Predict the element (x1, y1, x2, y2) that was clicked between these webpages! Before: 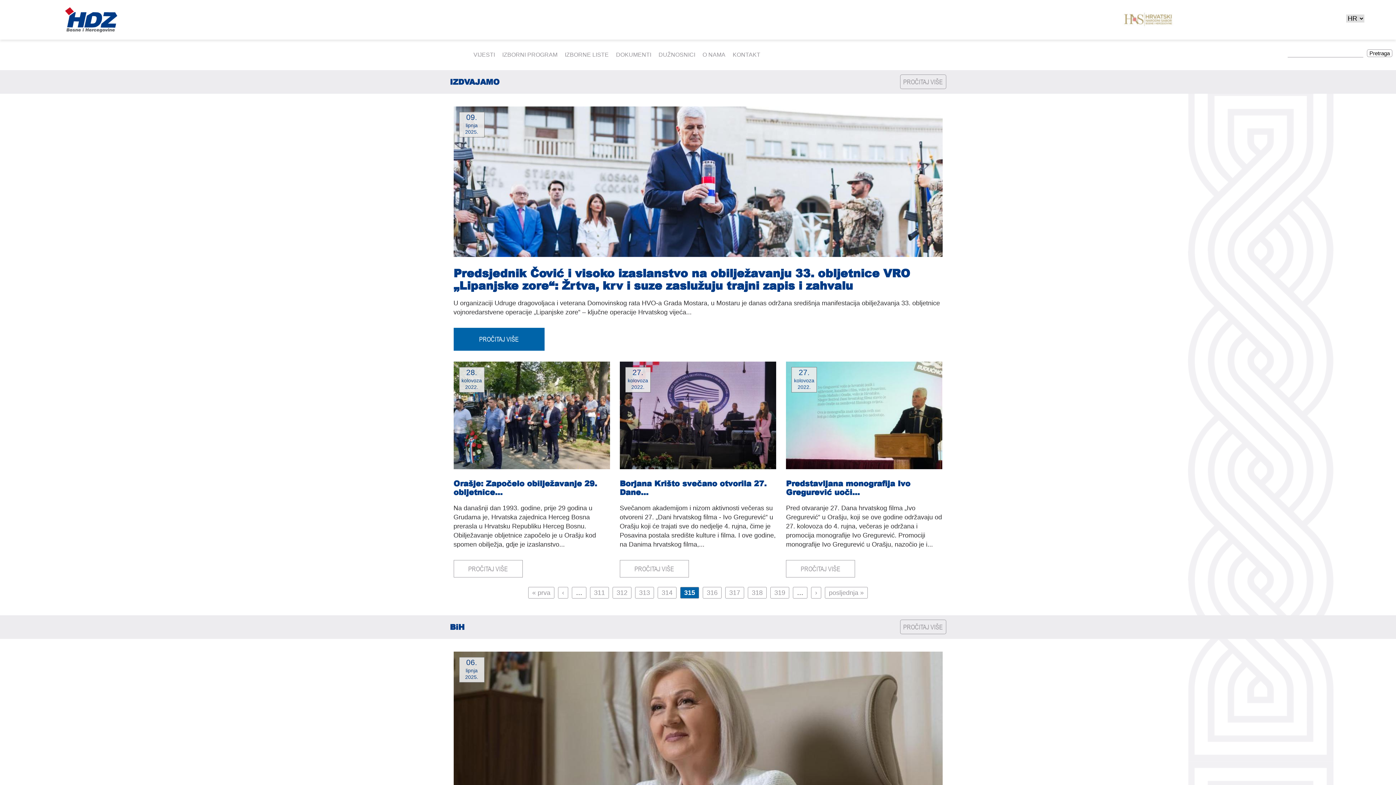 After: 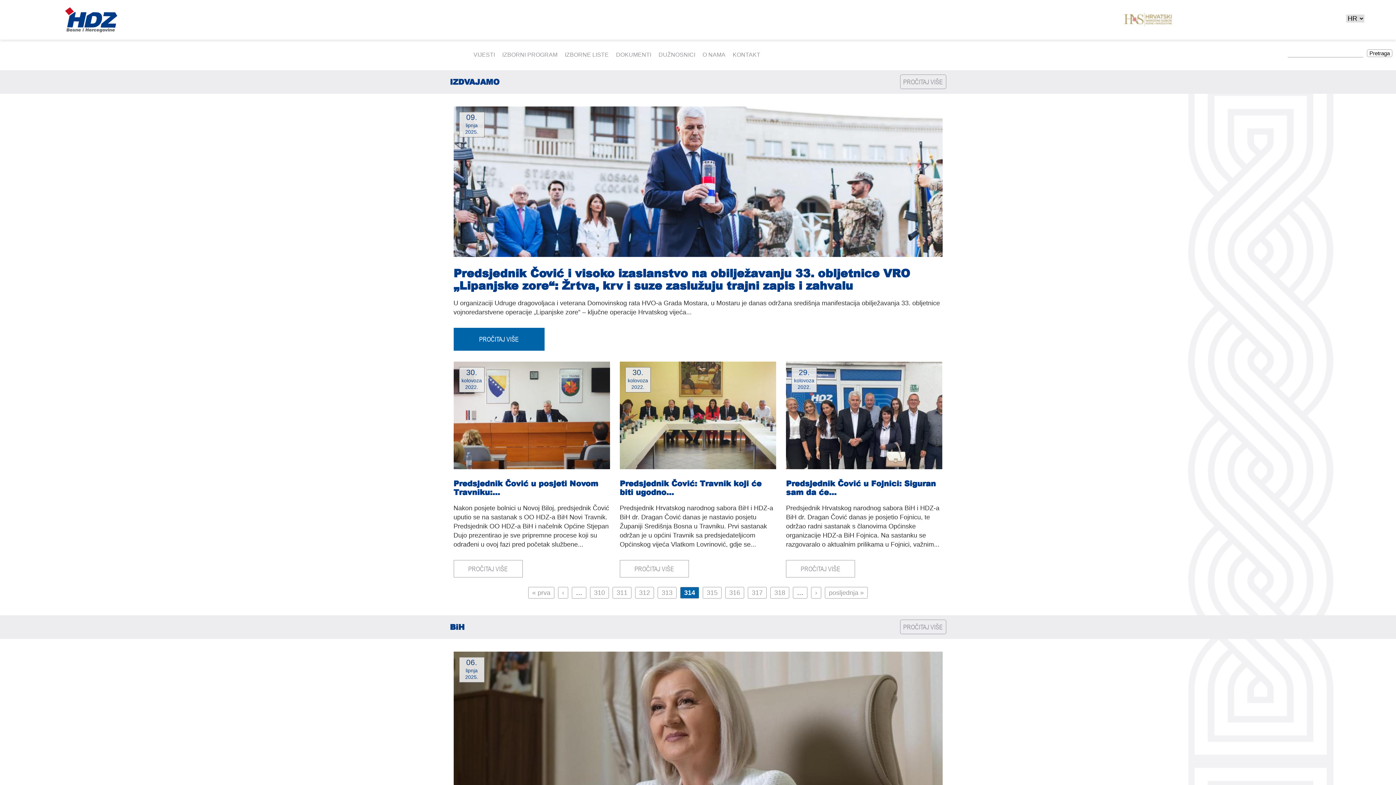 Action: label: ‹ bbox: (562, 589, 564, 596)